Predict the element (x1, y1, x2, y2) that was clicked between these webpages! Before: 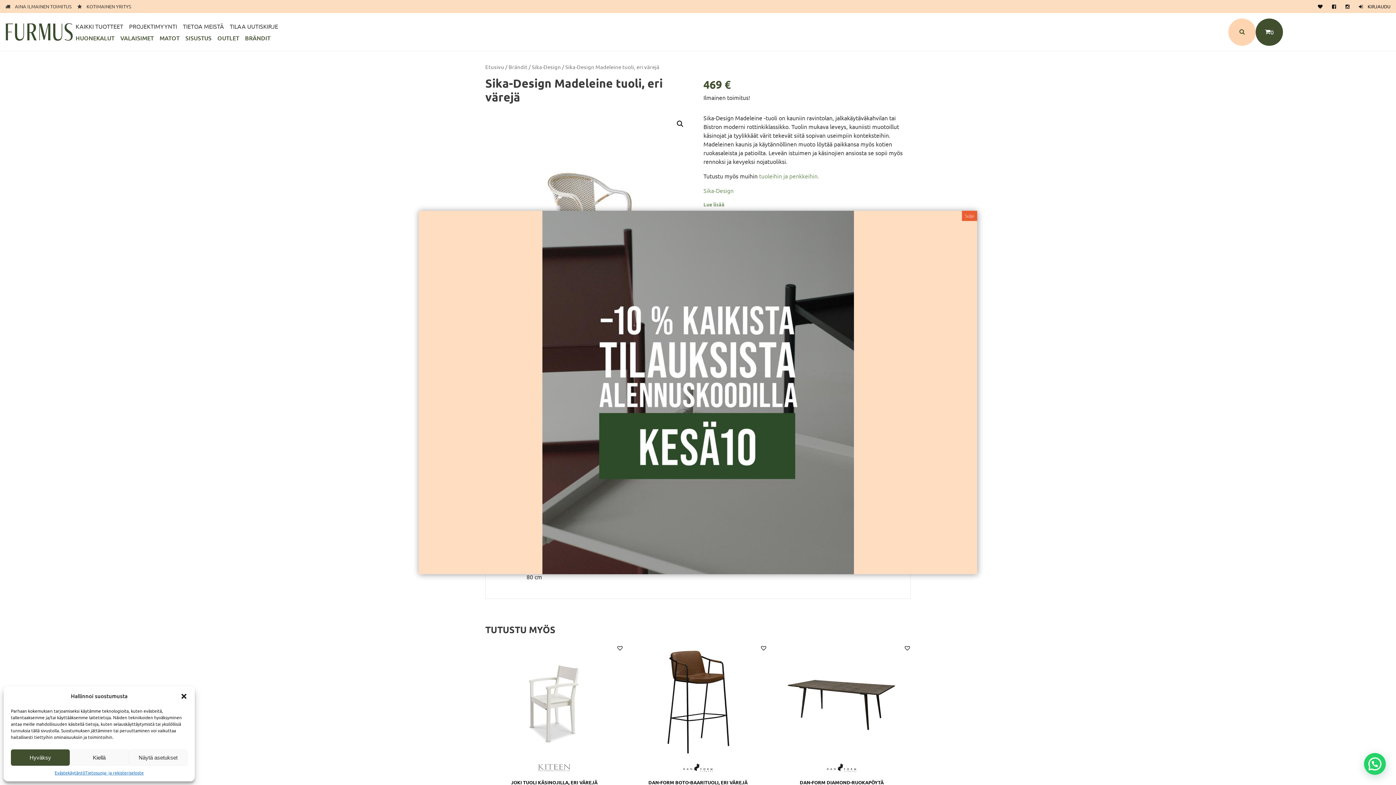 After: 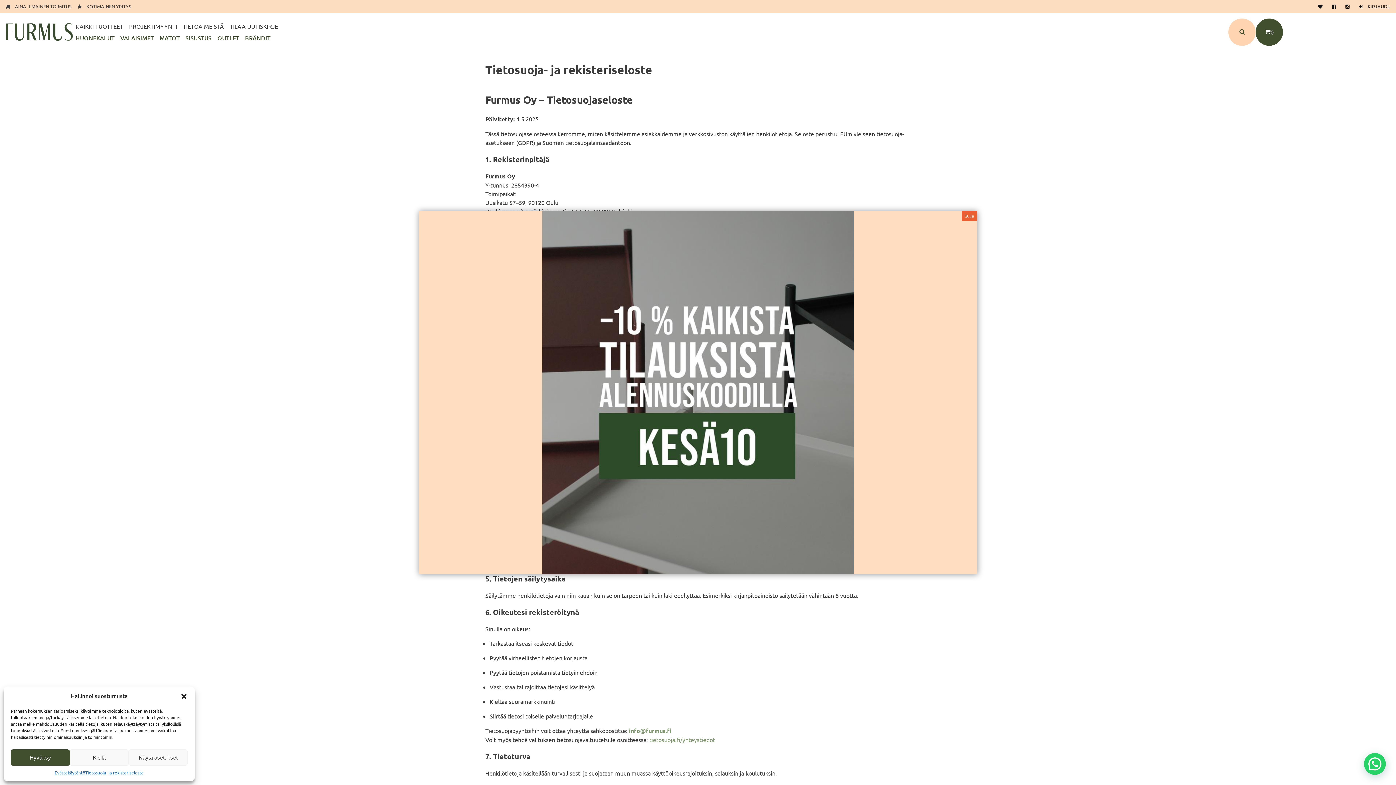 Action: bbox: (85, 769, 143, 776) label: Tietosuoja- ja rekisteriseloste